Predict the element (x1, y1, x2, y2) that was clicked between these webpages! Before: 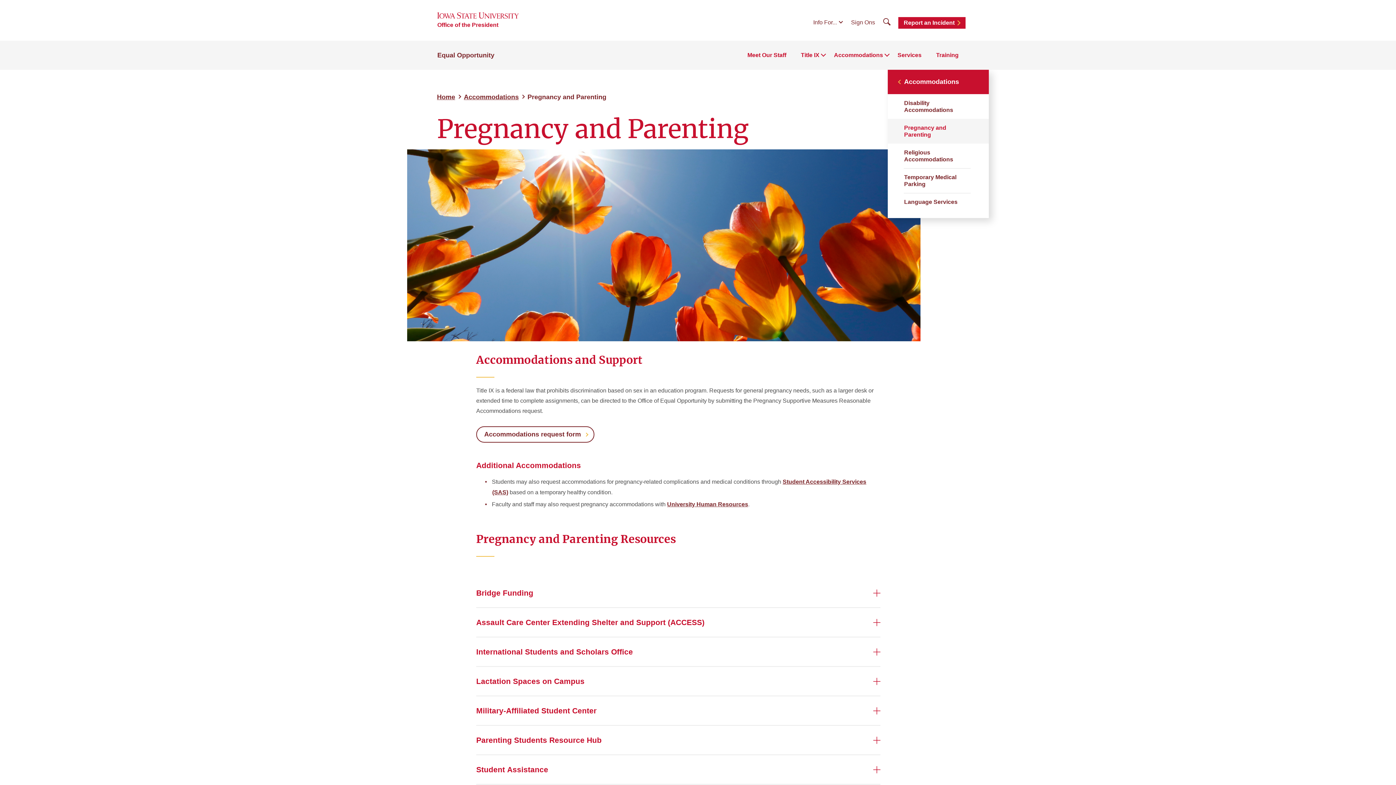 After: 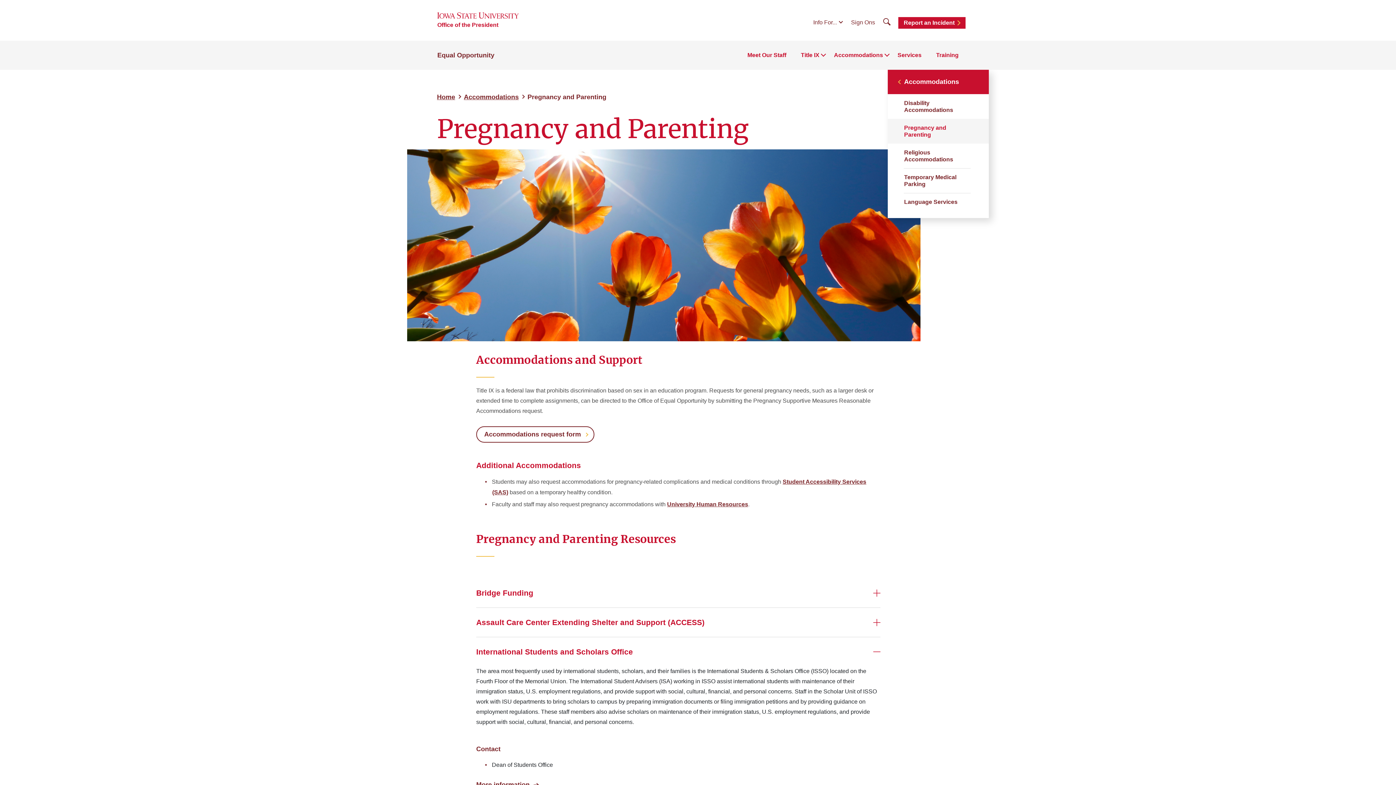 Action: label: International Students and Scholars Office bbox: (476, 637, 880, 666)